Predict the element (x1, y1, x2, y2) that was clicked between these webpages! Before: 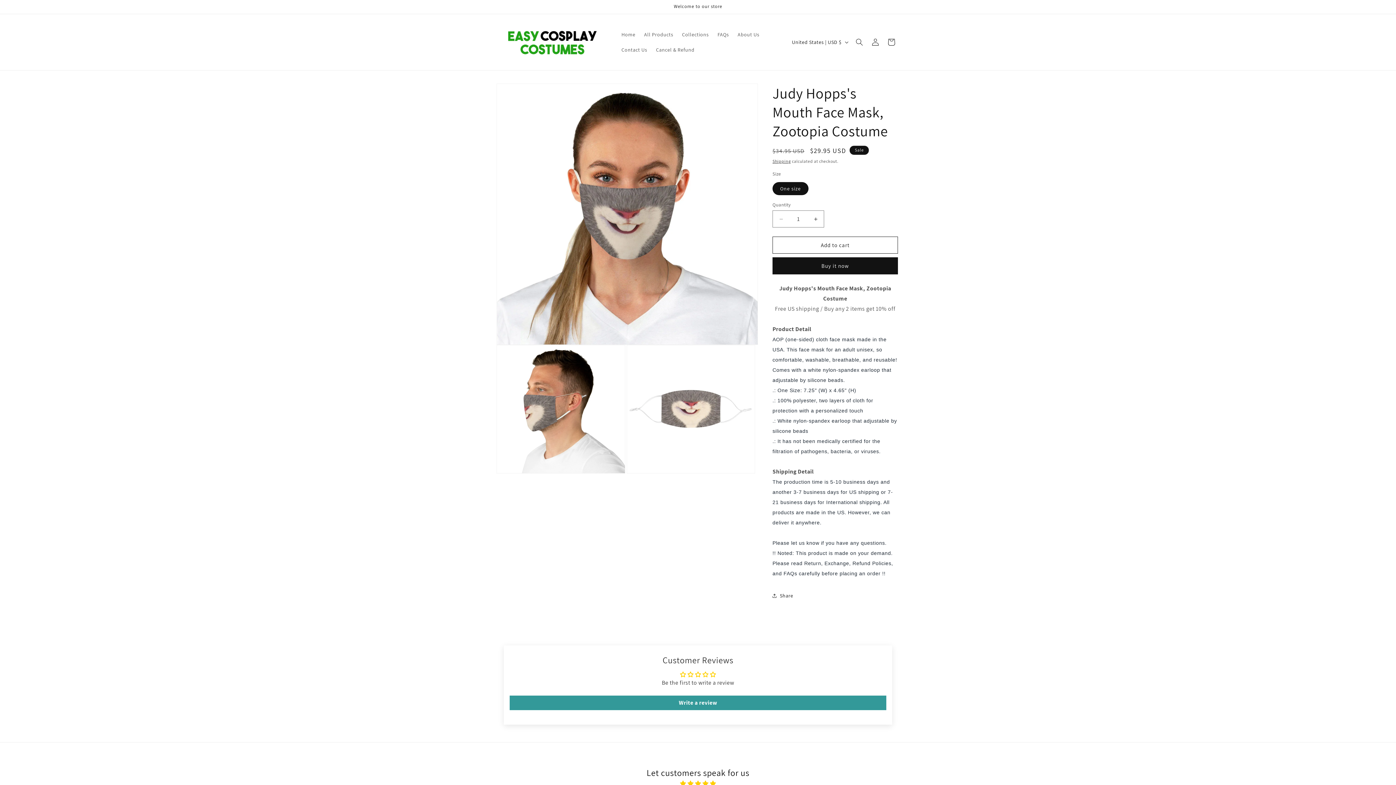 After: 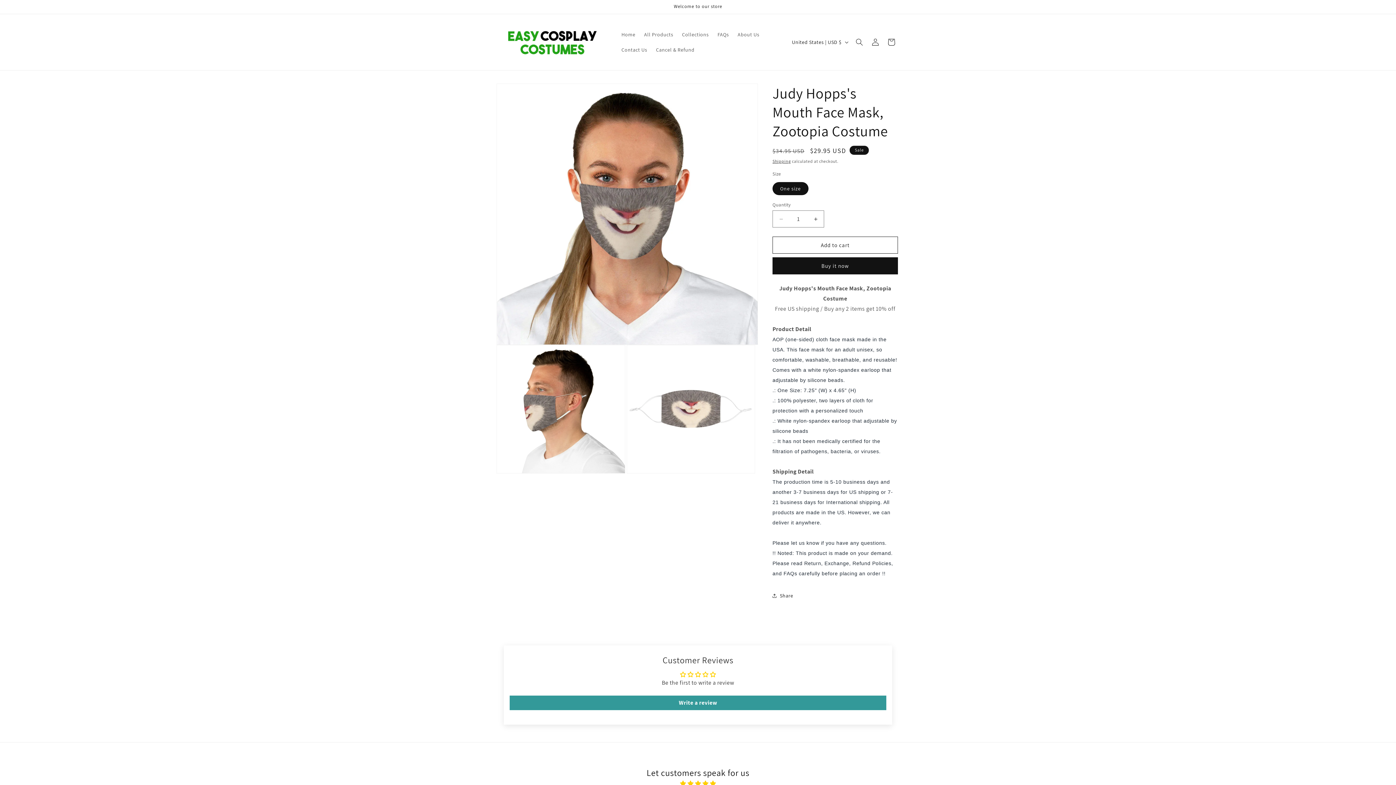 Action: bbox: (680, 672, 687, 677)